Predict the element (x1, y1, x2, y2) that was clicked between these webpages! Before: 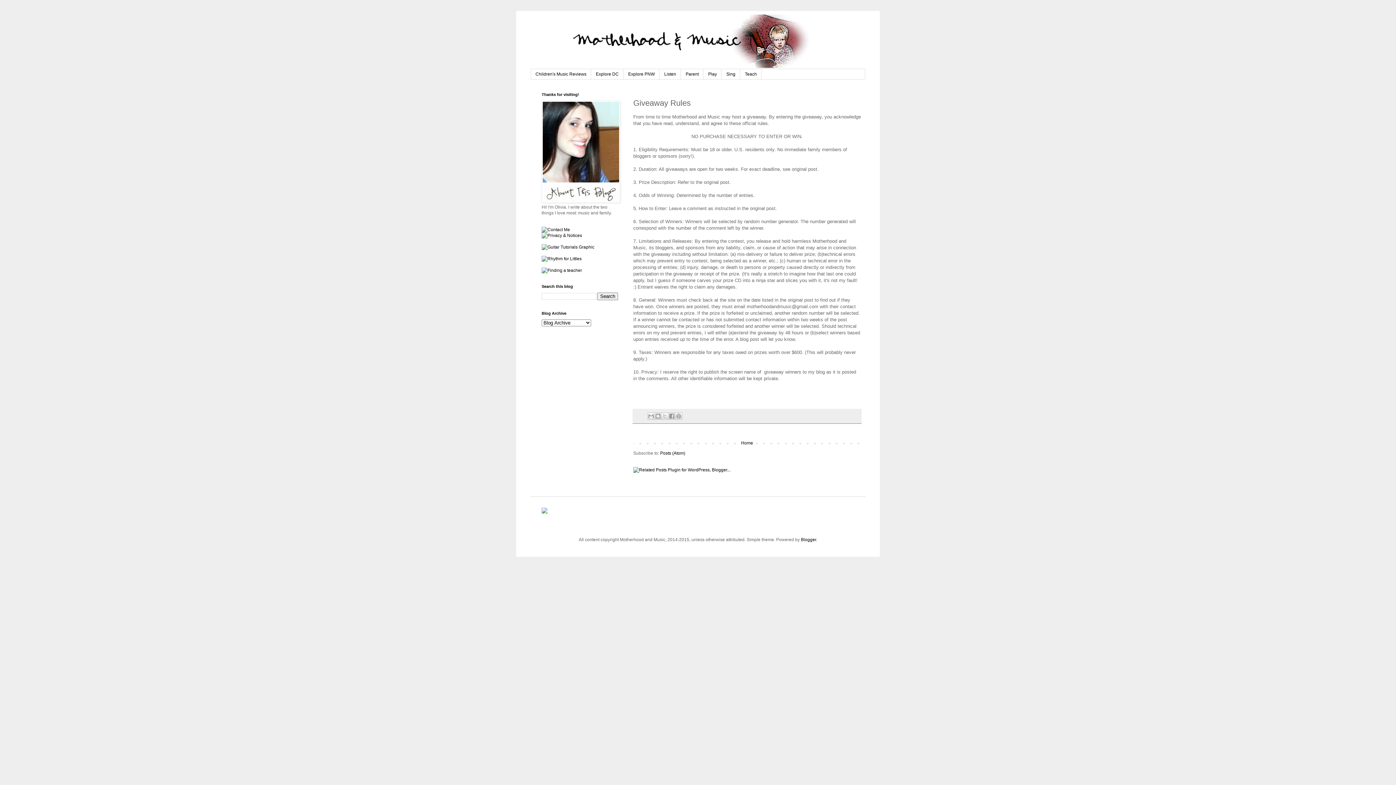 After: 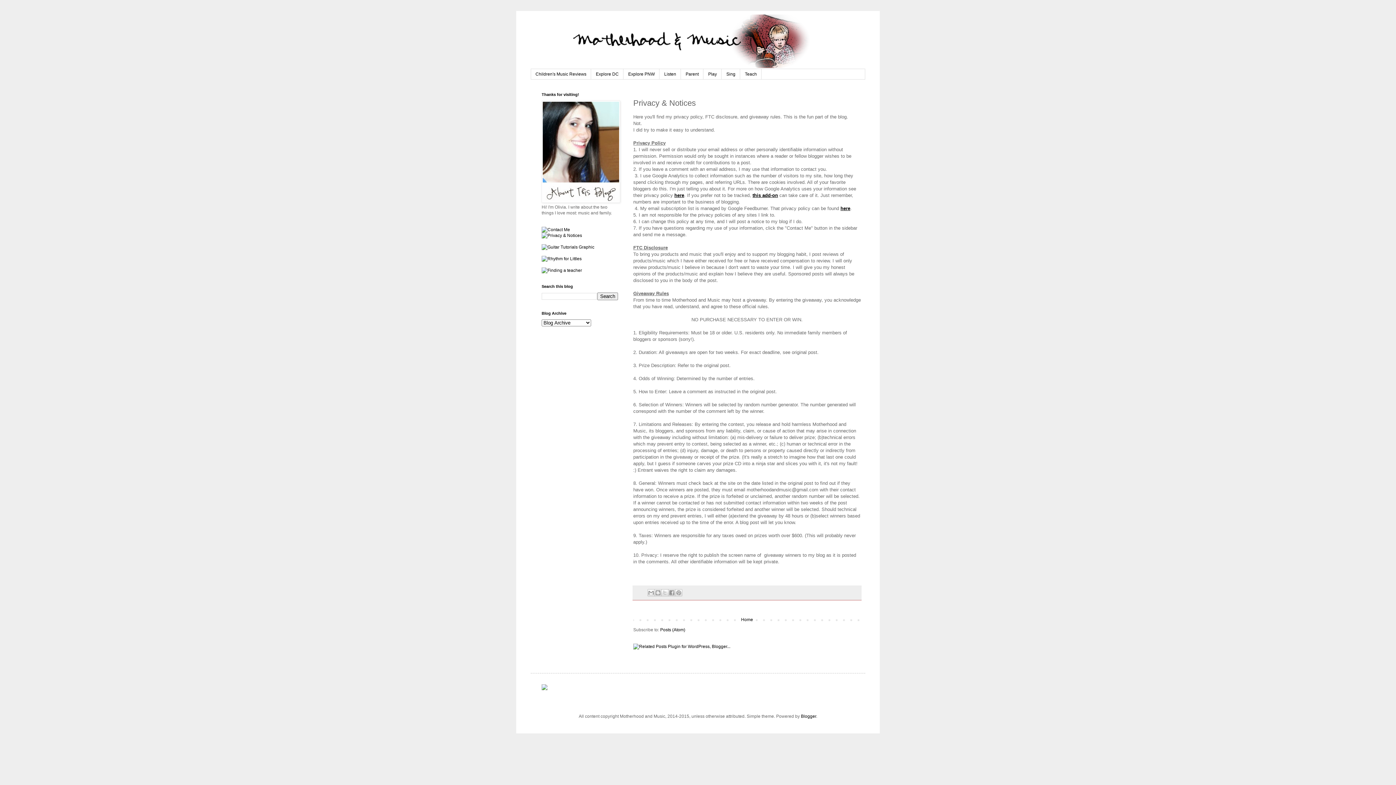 Action: bbox: (541, 233, 582, 238)